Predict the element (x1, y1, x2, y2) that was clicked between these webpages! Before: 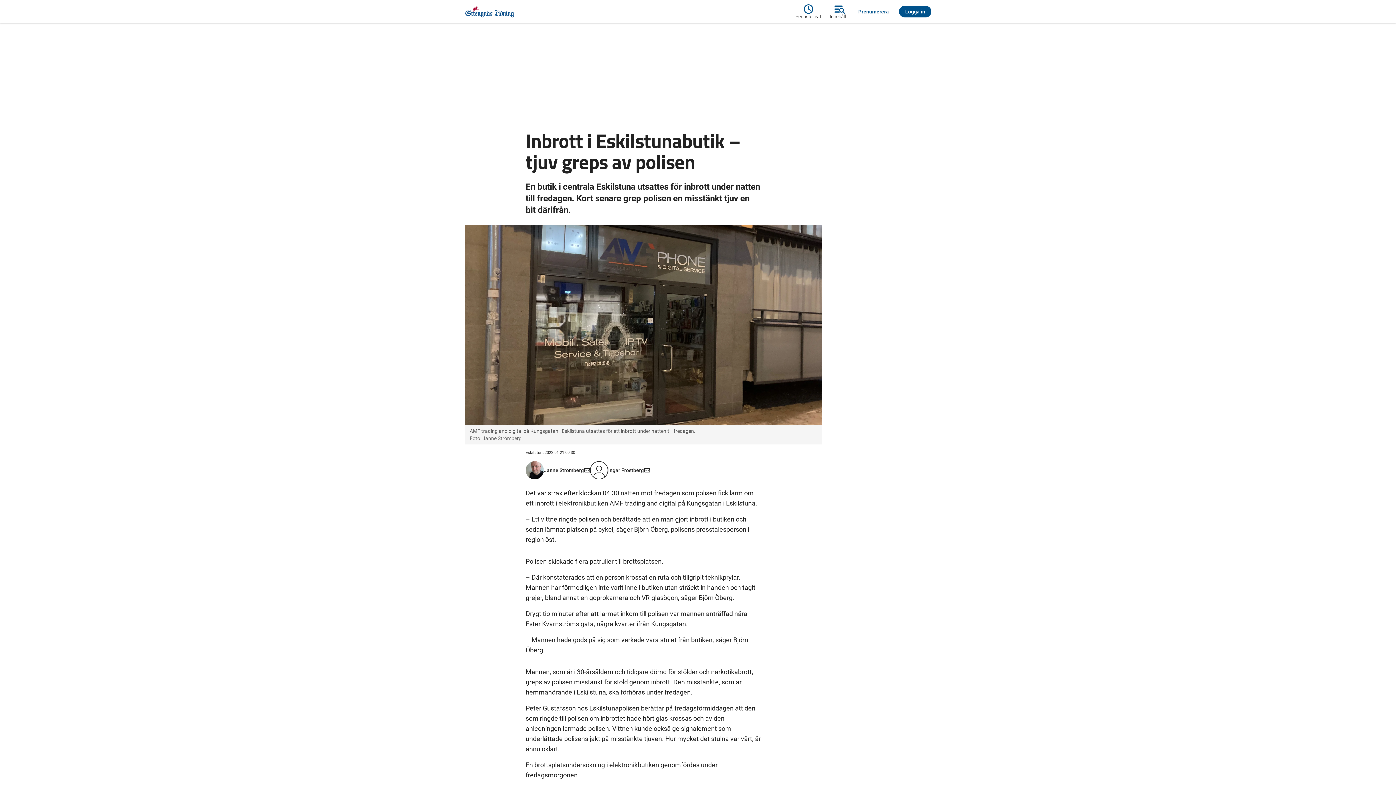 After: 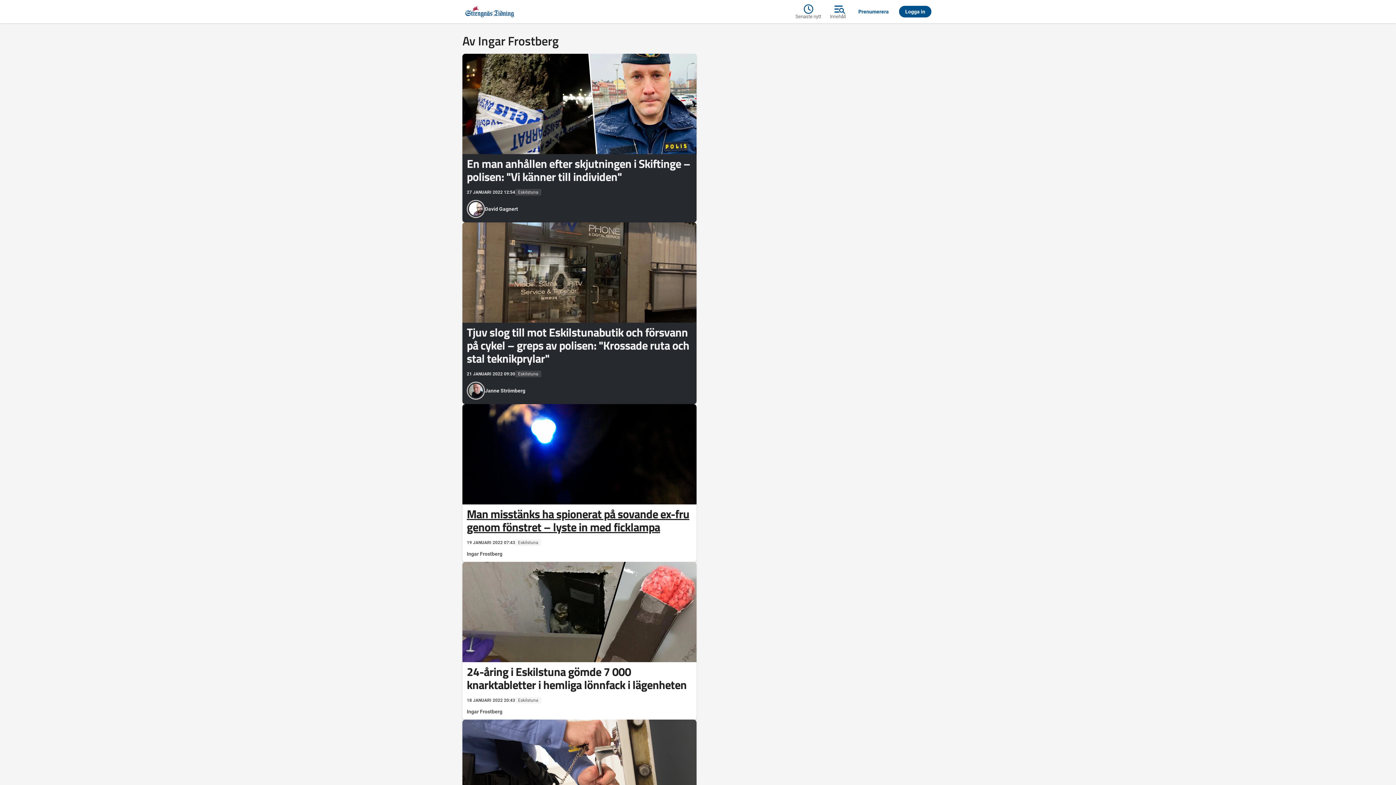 Action: bbox: (608, 467, 644, 473) label: Ingar Frostberg